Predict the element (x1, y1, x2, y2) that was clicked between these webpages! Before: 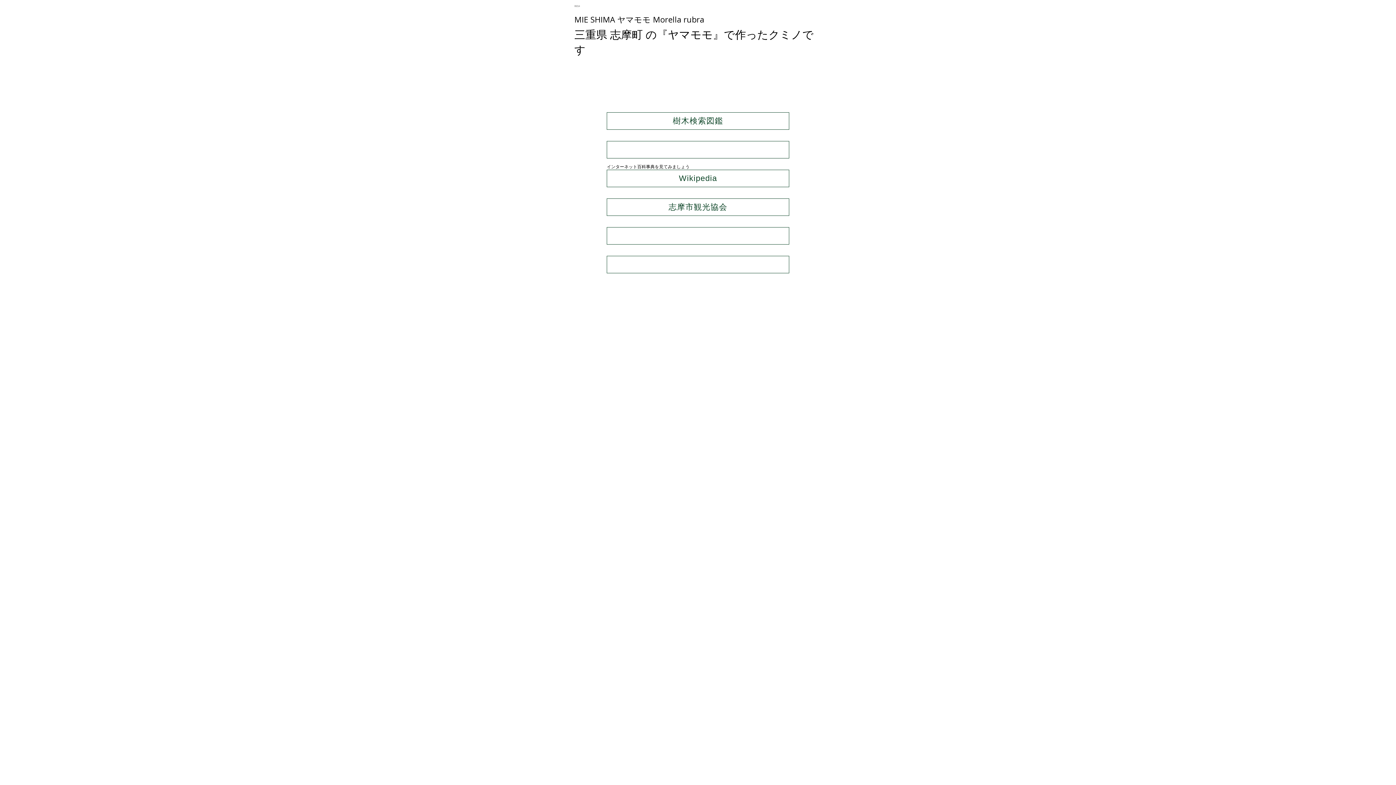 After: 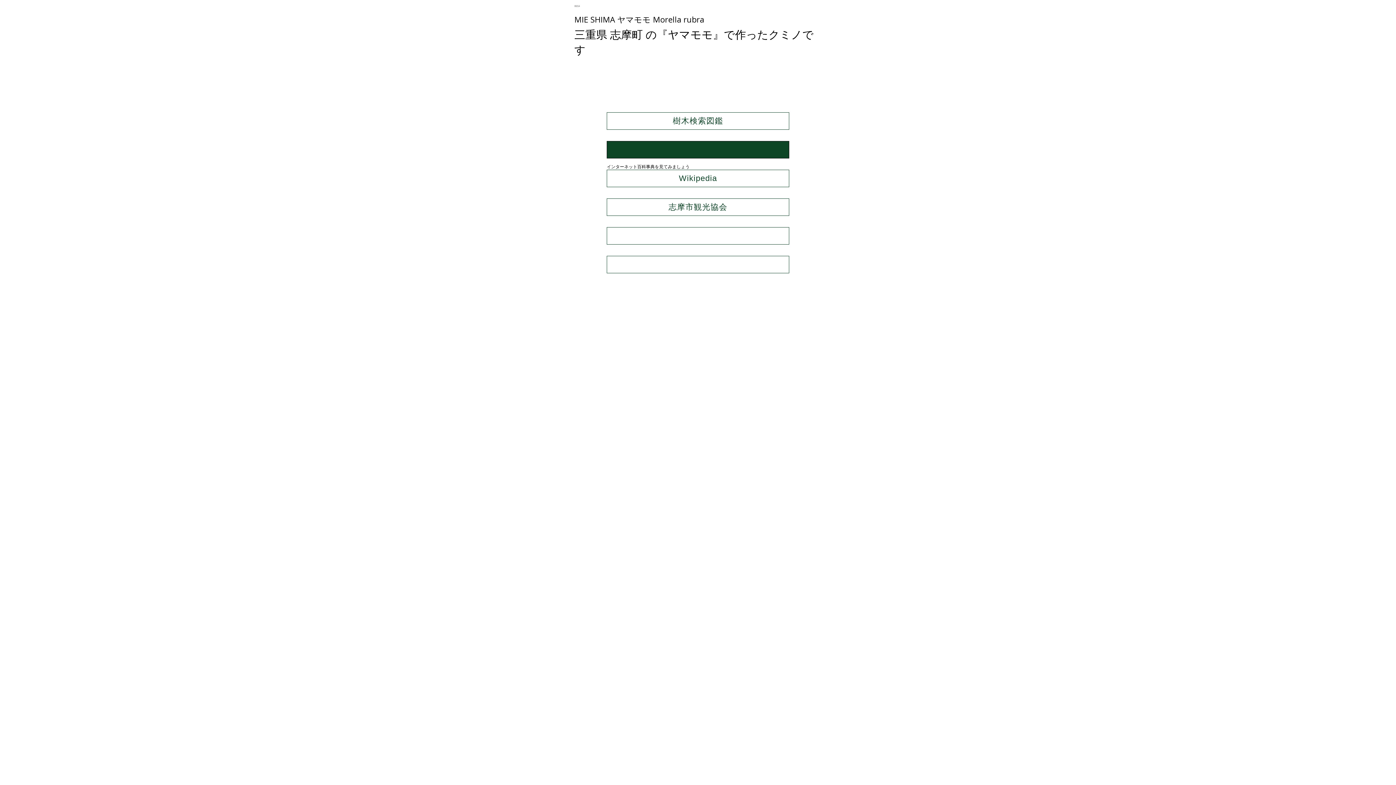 Action: bbox: (606, 141, 789, 158)